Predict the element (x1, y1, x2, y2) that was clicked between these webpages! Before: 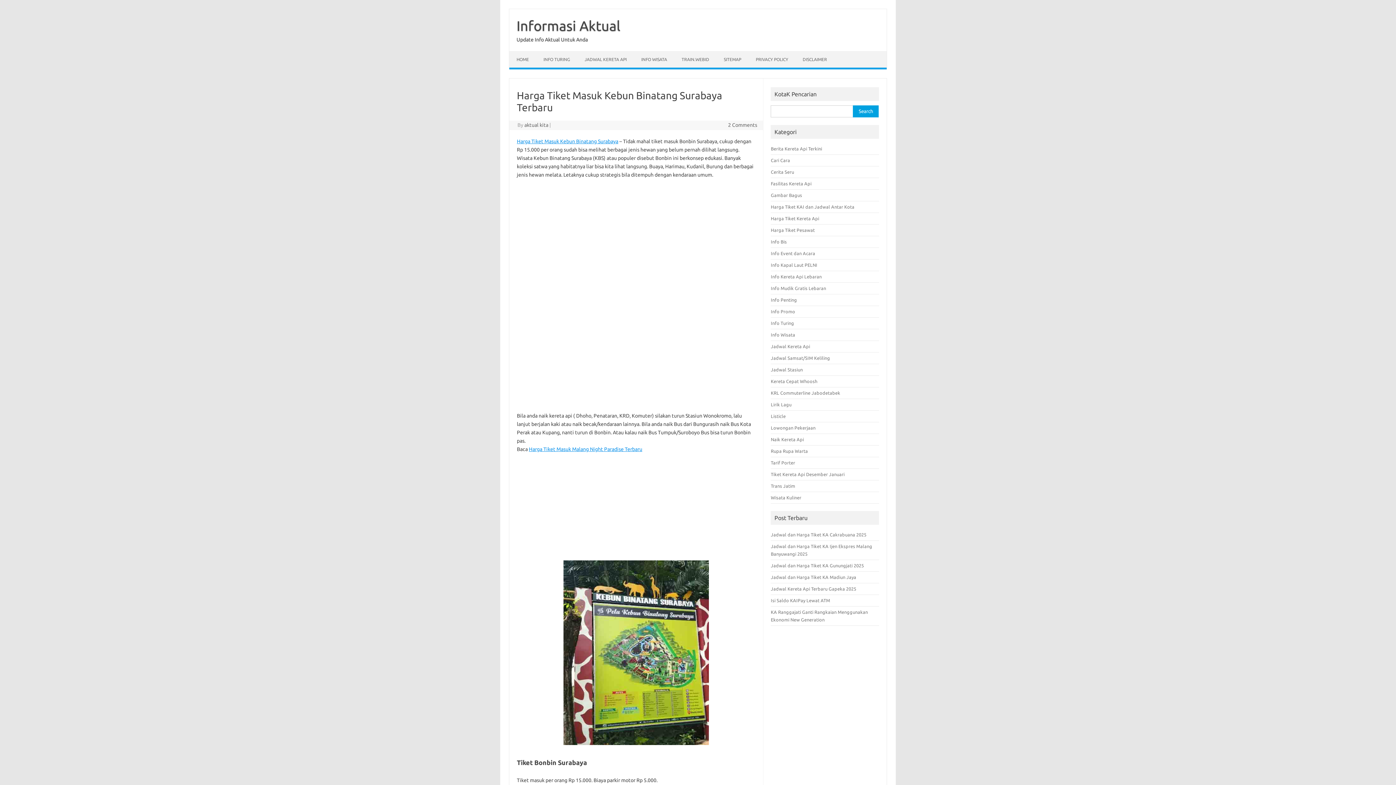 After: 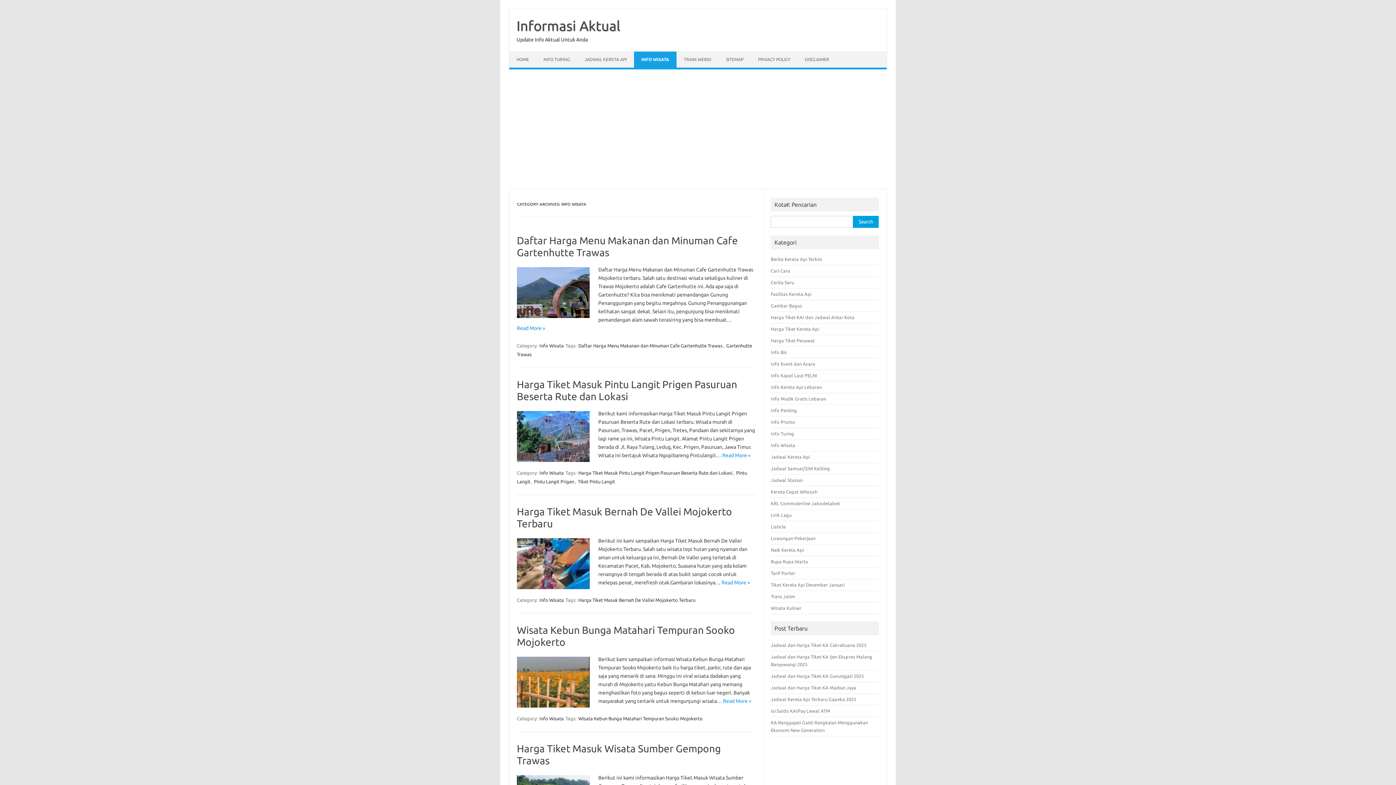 Action: bbox: (771, 332, 795, 337) label: Info Wisata